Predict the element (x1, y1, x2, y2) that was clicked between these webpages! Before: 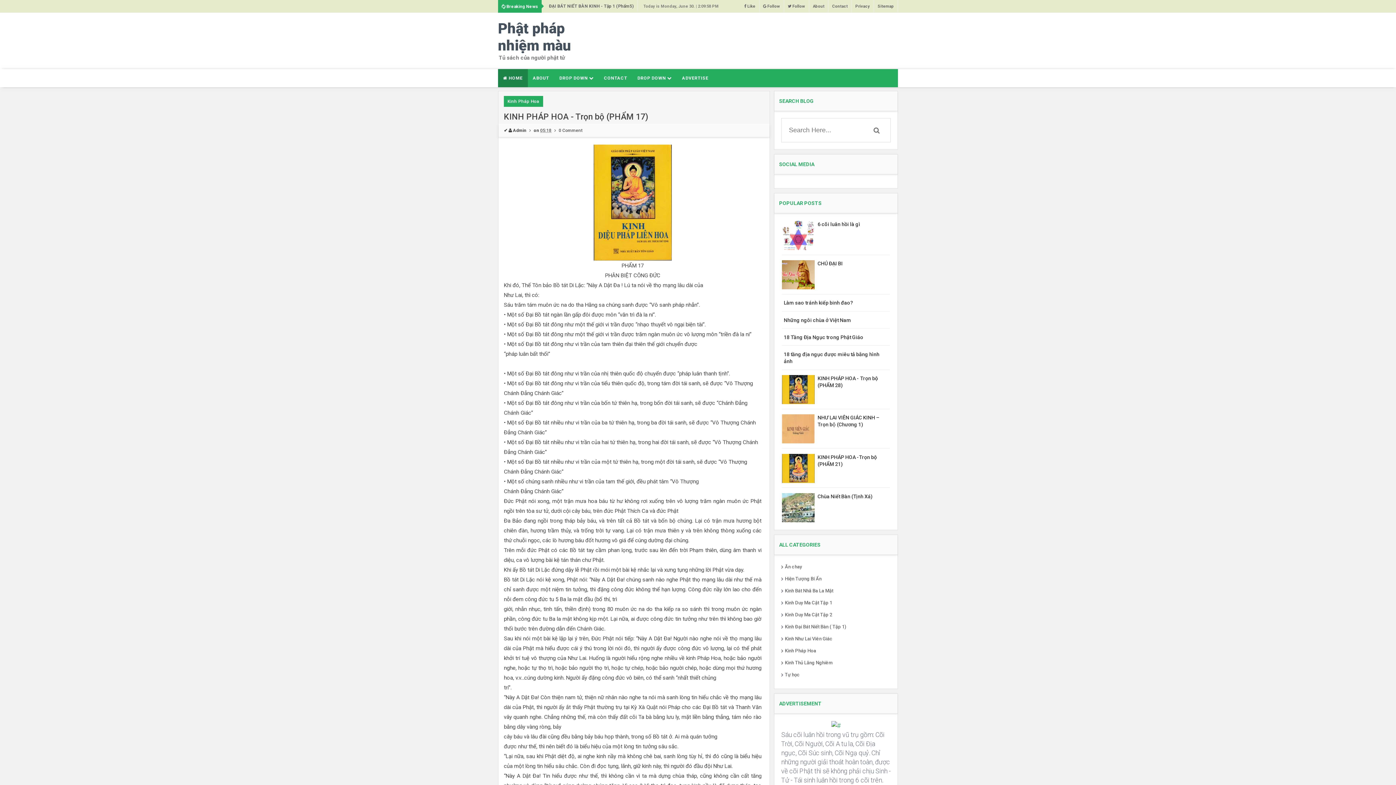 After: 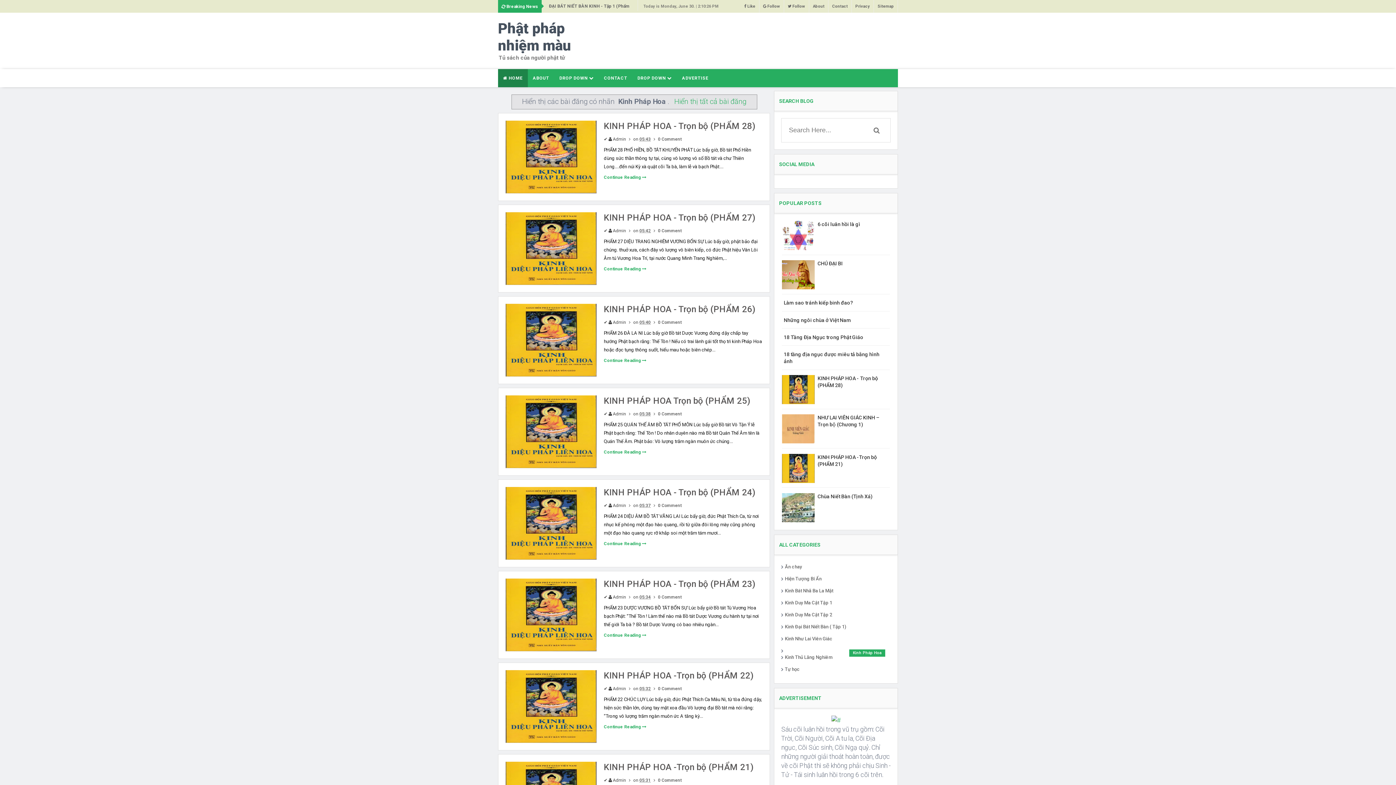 Action: label: Kinh Pháp Hoa bbox: (785, 648, 816, 653)